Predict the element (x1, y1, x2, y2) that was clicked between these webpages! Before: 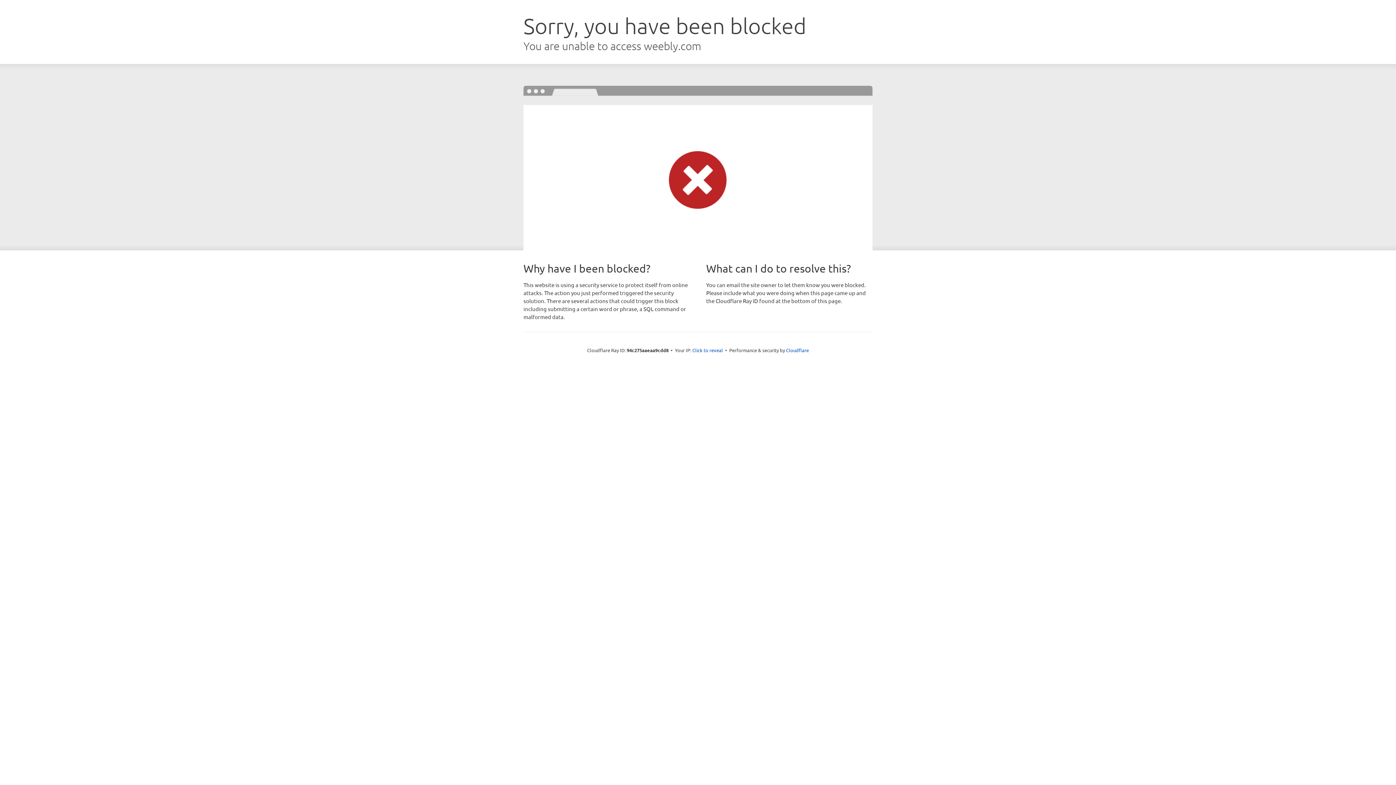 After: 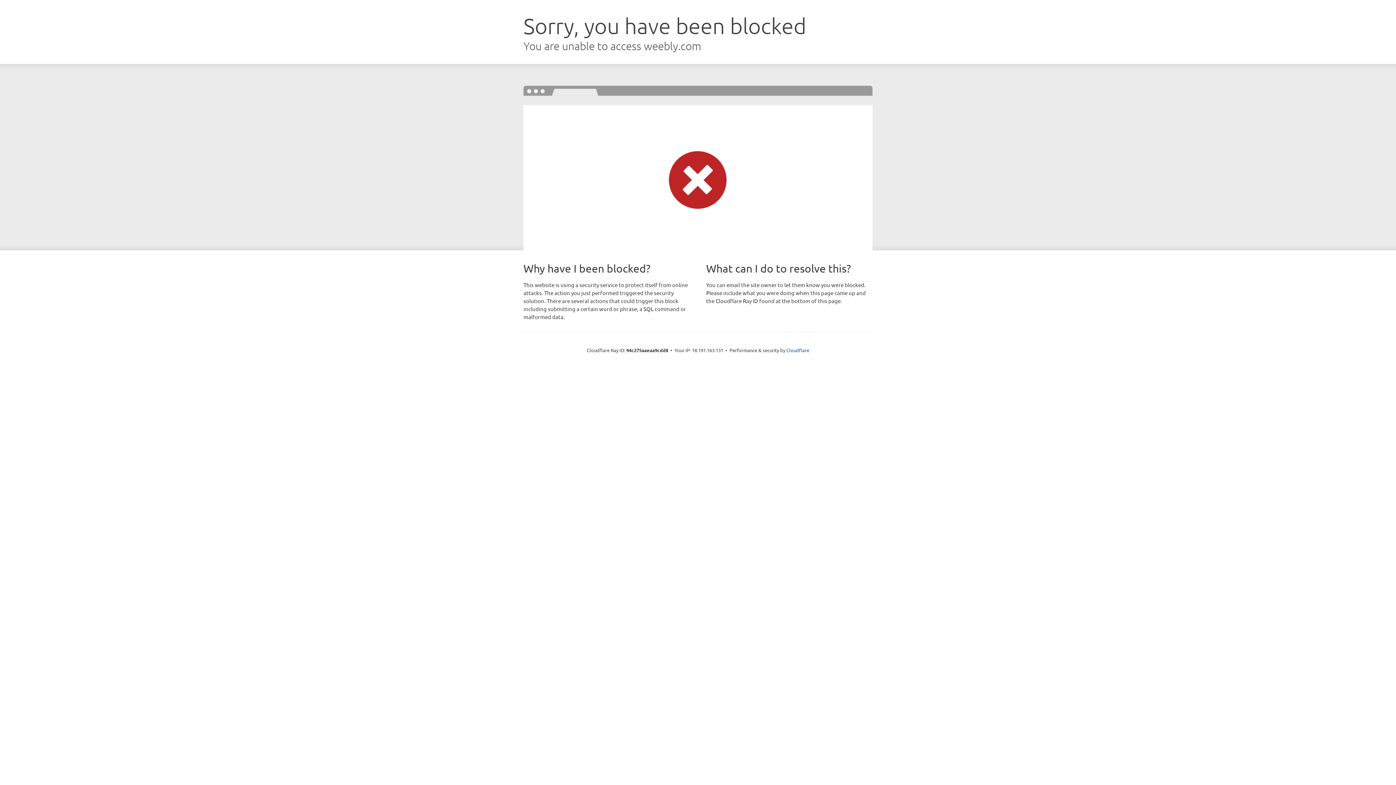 Action: bbox: (692, 346, 723, 353) label: Click to reveal